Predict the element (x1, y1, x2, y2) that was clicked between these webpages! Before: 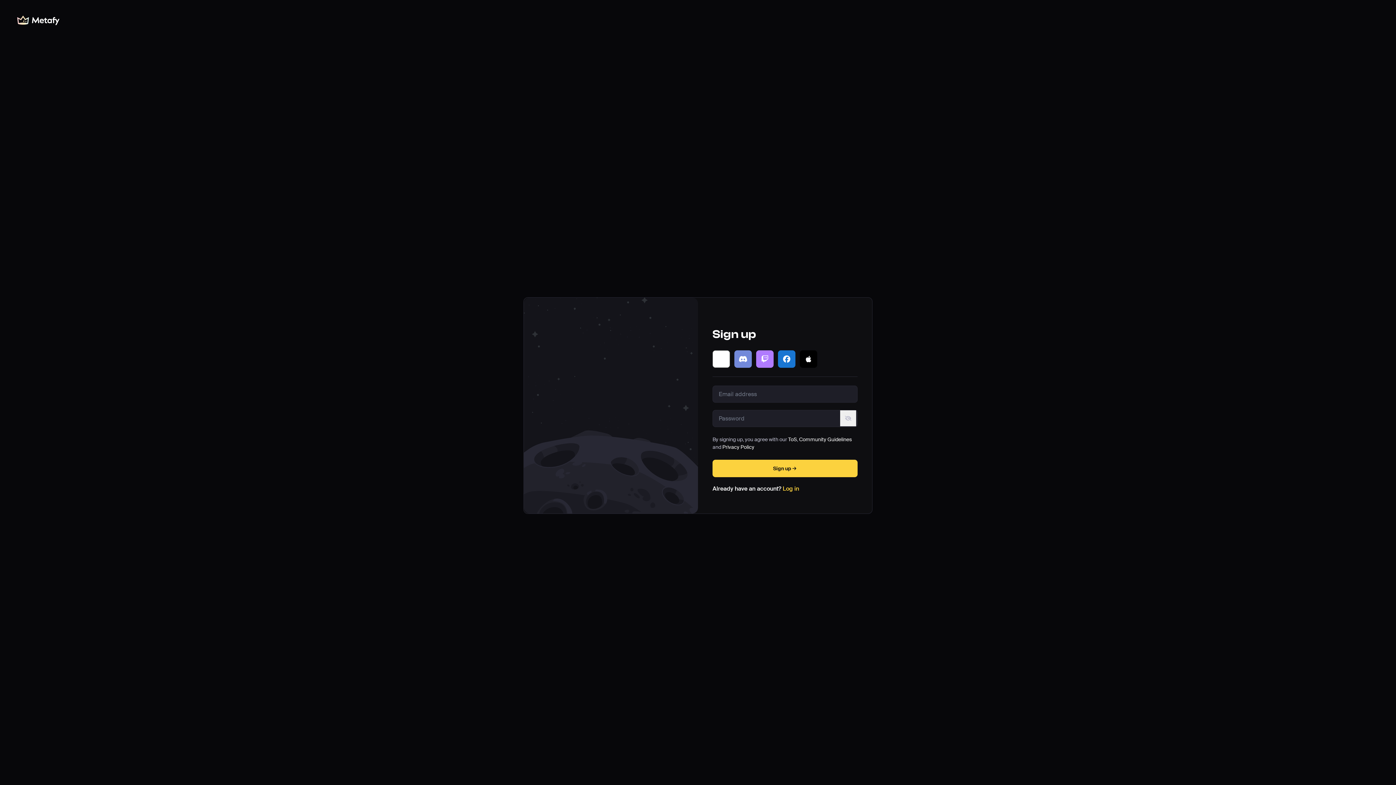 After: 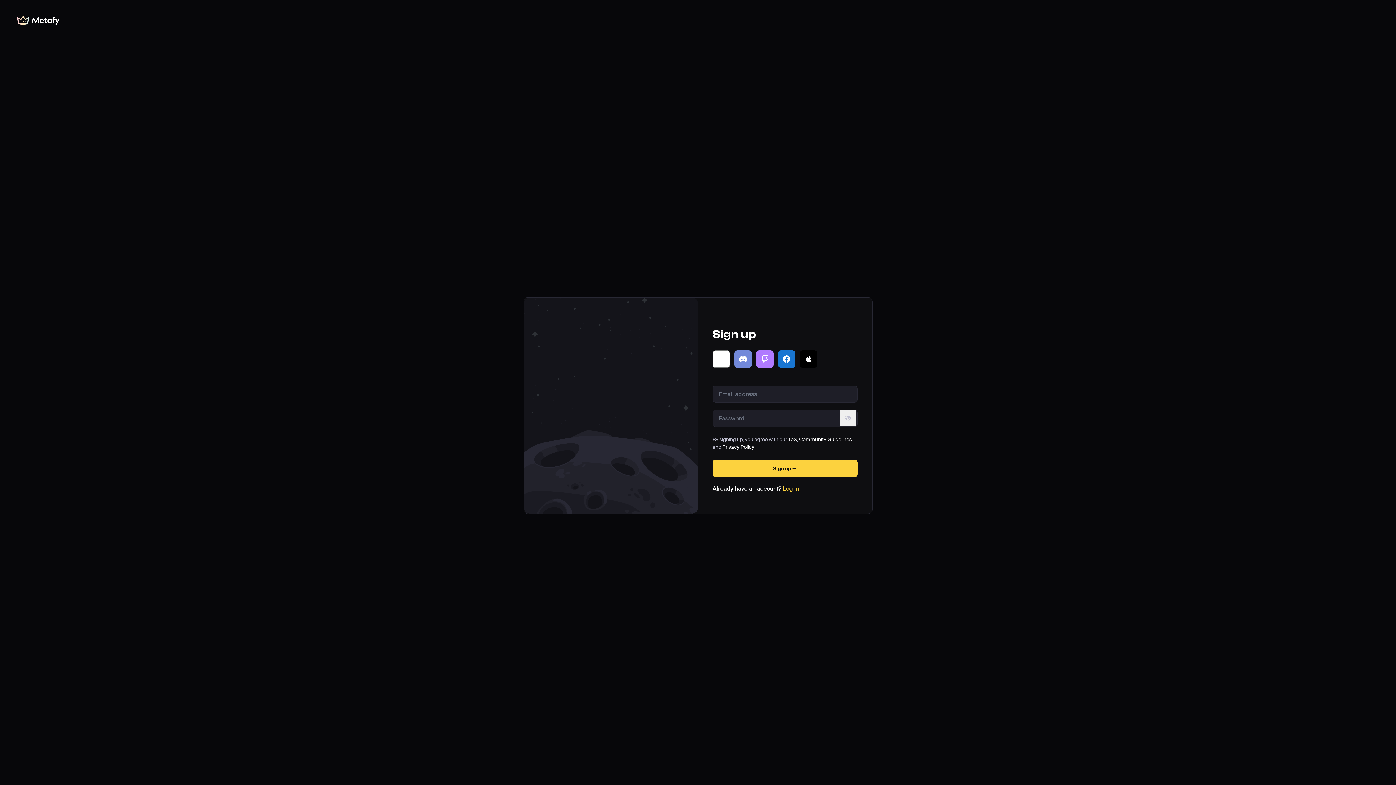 Action: bbox: (734, 350, 752, 367)